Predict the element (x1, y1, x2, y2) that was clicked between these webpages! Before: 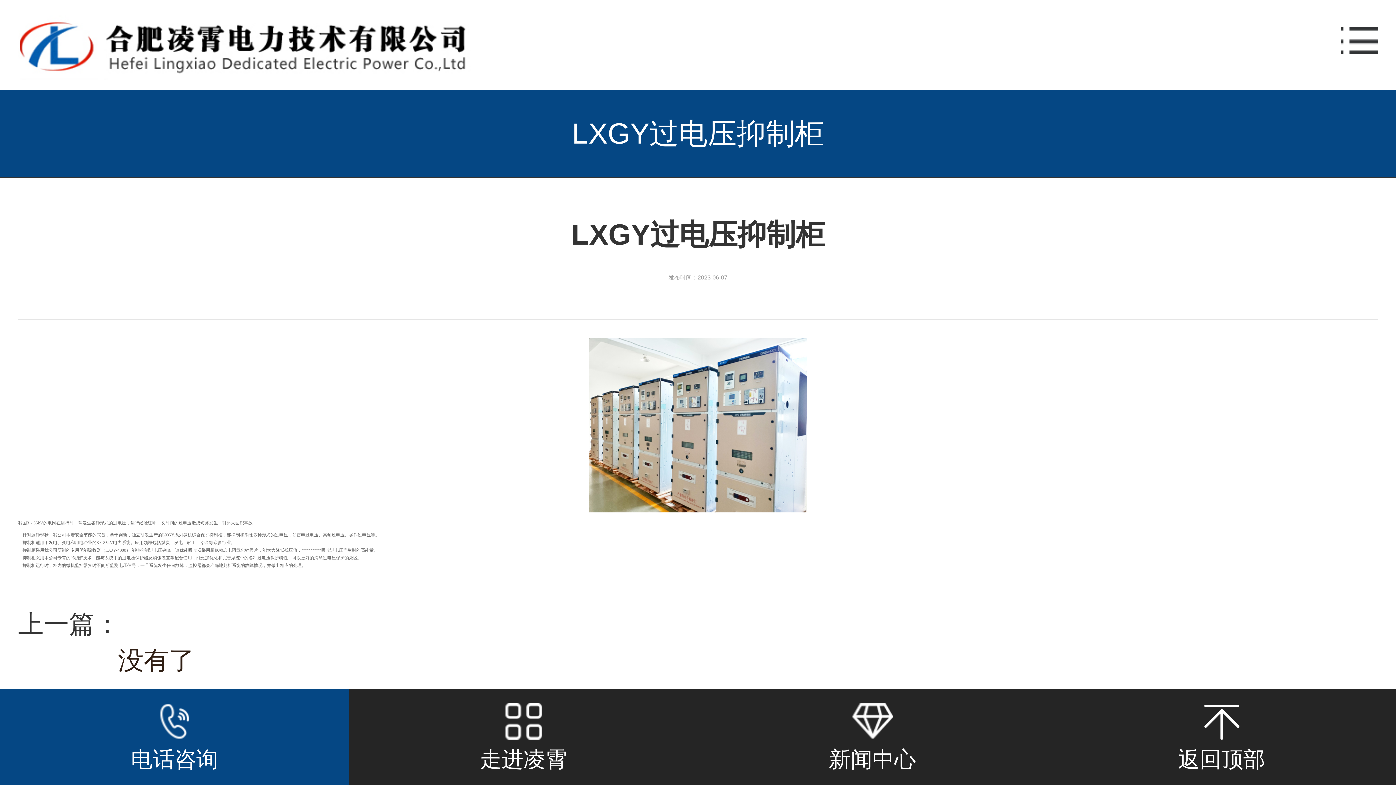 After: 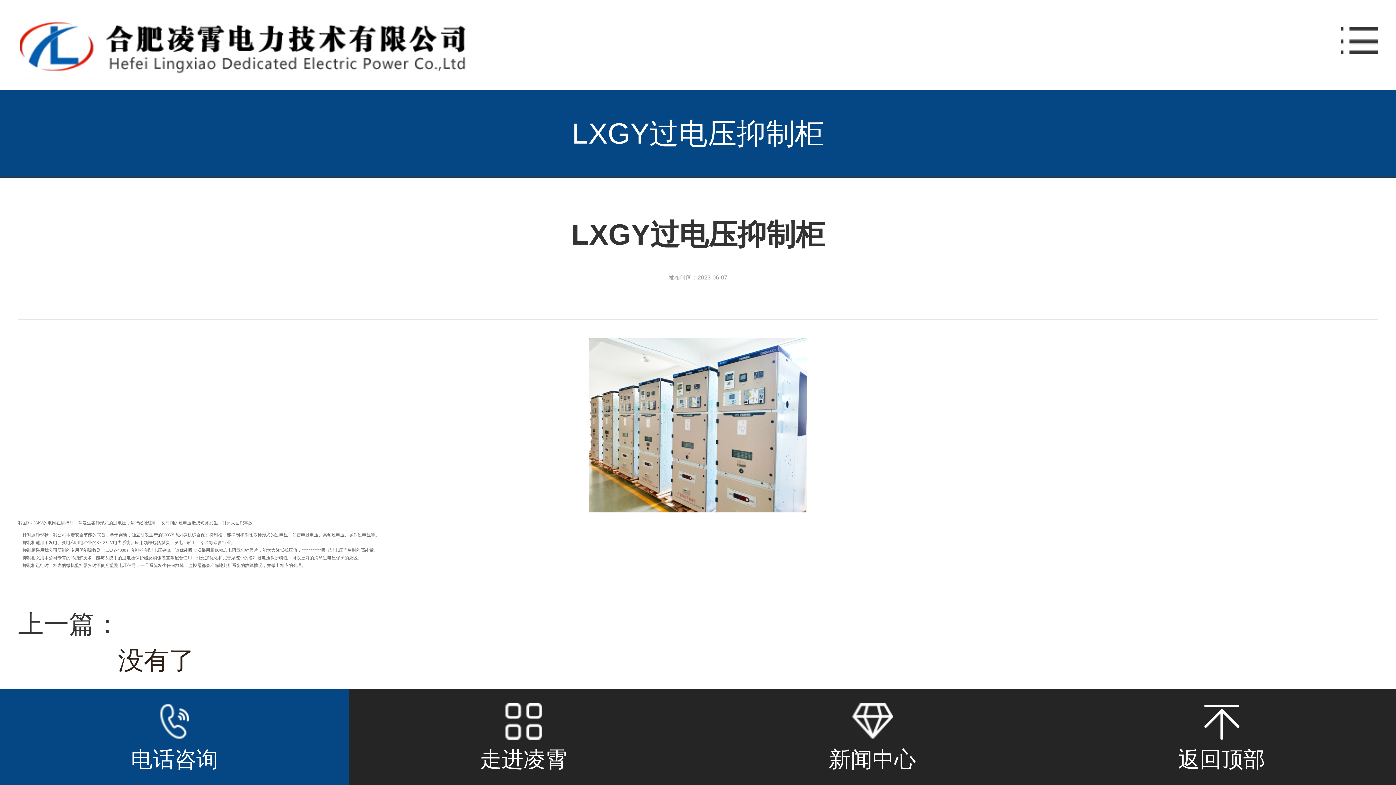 Action: bbox: (118, 642, 1378, 678) label: 没有了